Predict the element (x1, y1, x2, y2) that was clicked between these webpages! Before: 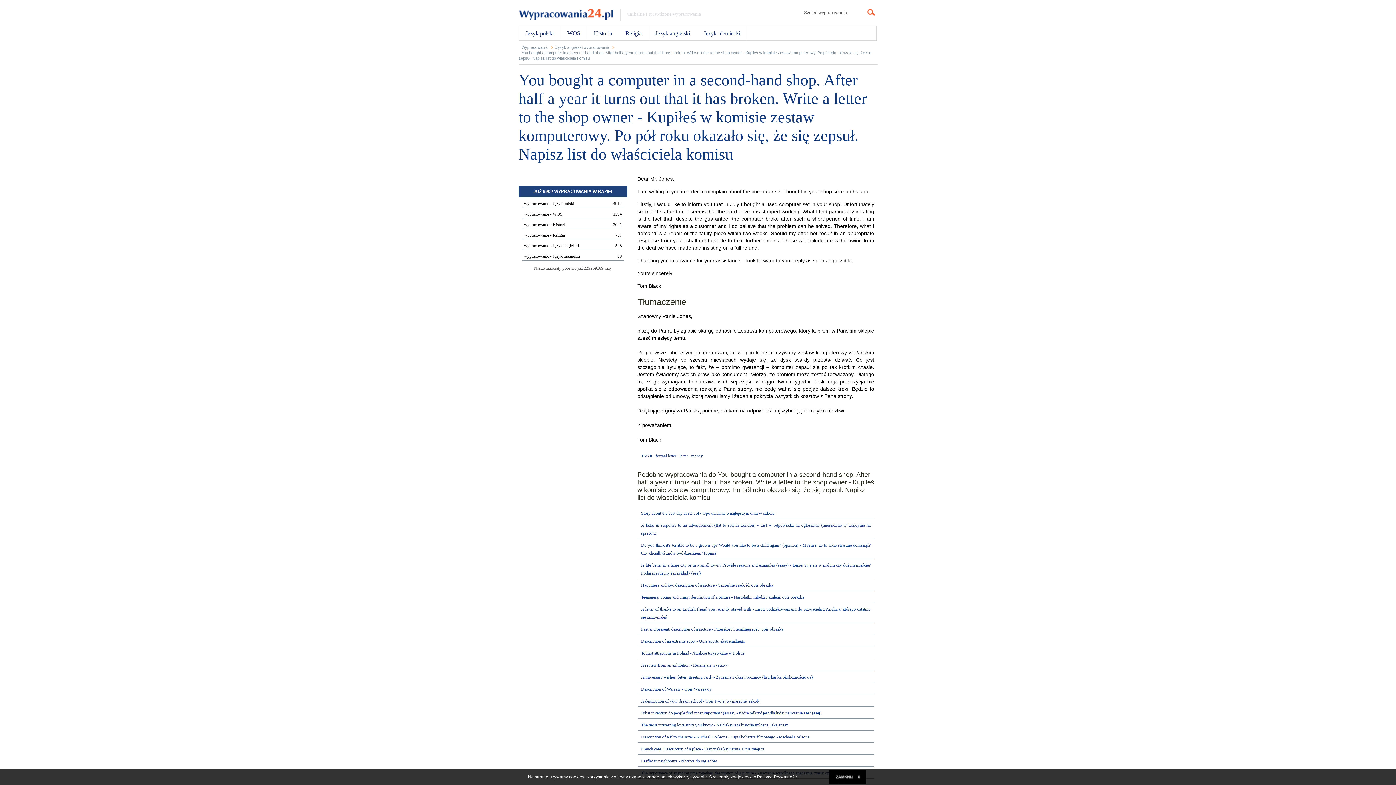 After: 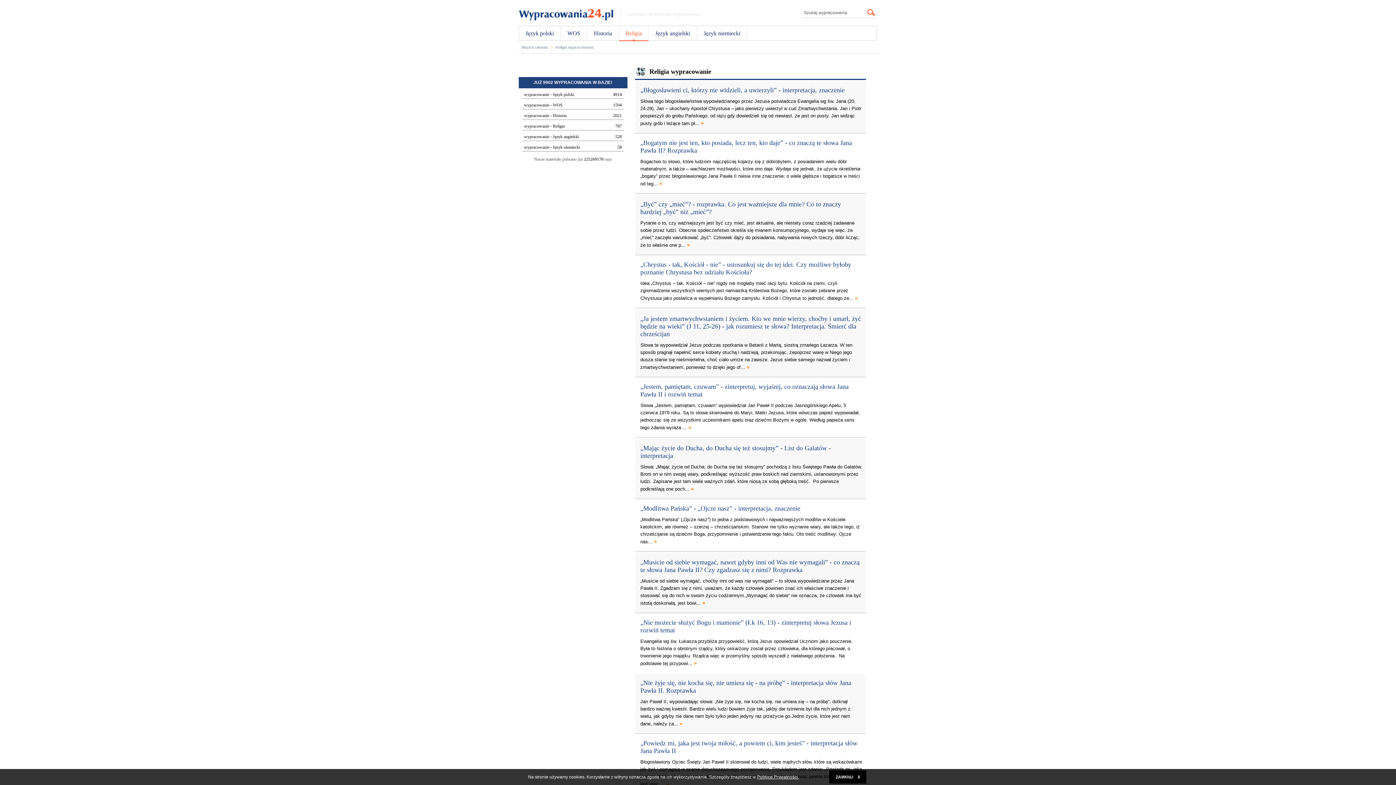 Action: bbox: (524, 232, 622, 238) label: 787
wypracowanie - Religia